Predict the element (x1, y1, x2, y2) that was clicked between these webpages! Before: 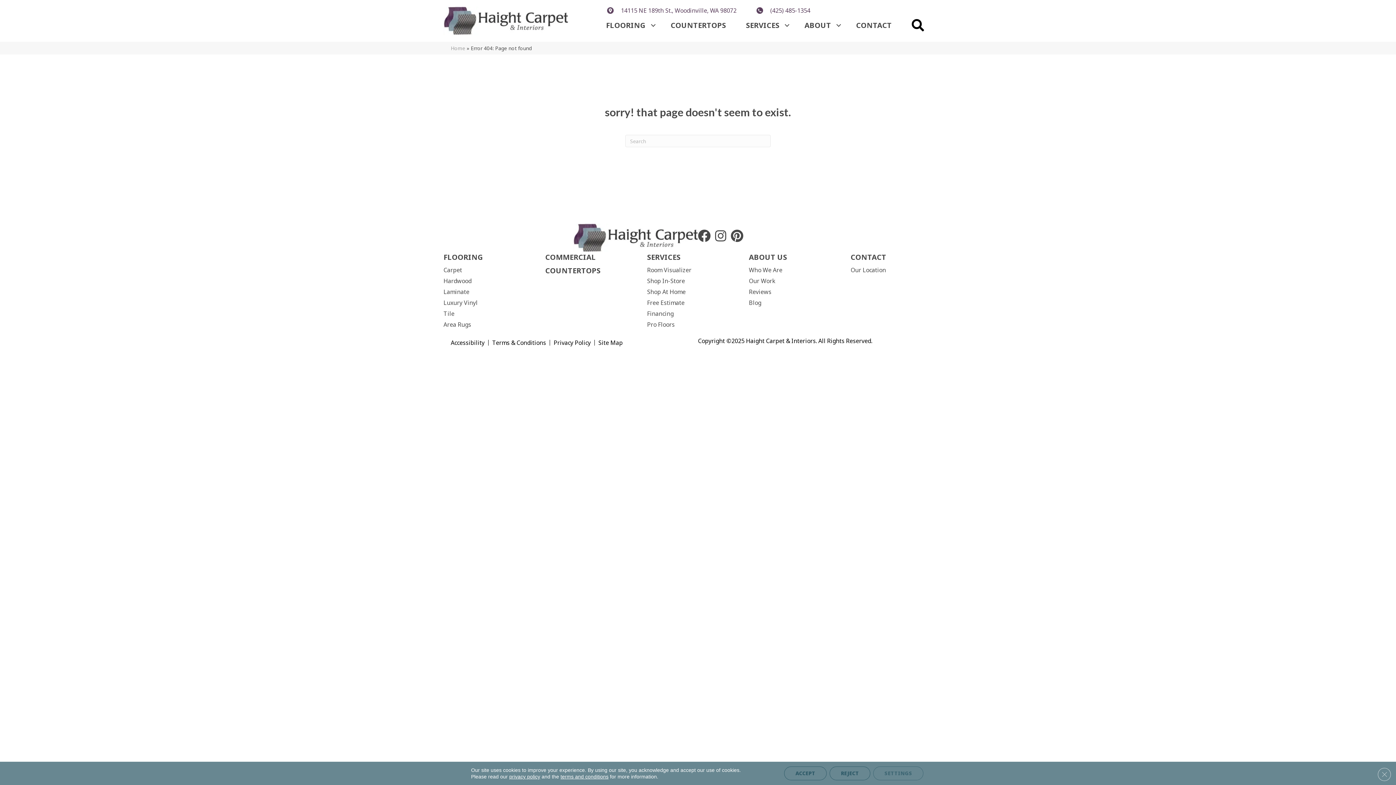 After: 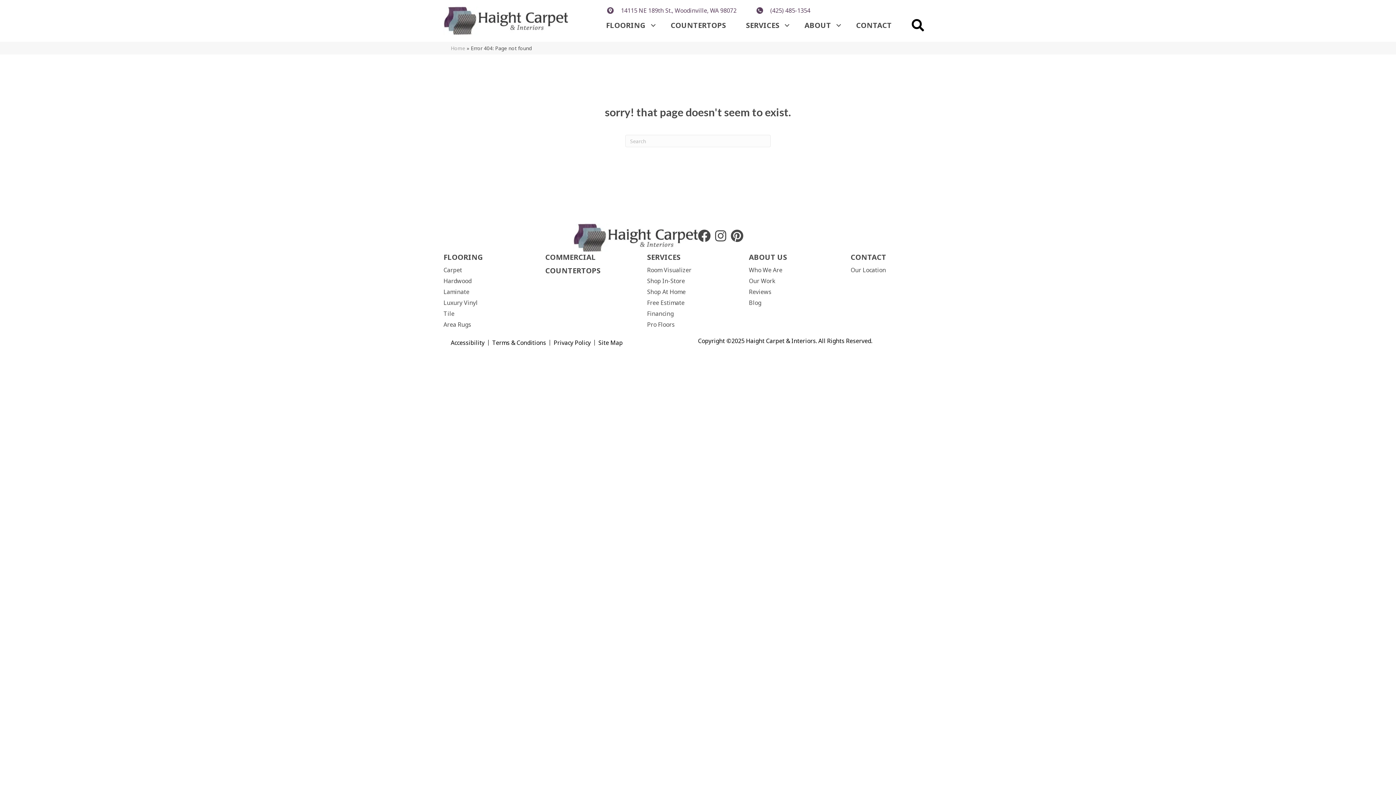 Action: label: Accept bbox: (784, 766, 826, 780)